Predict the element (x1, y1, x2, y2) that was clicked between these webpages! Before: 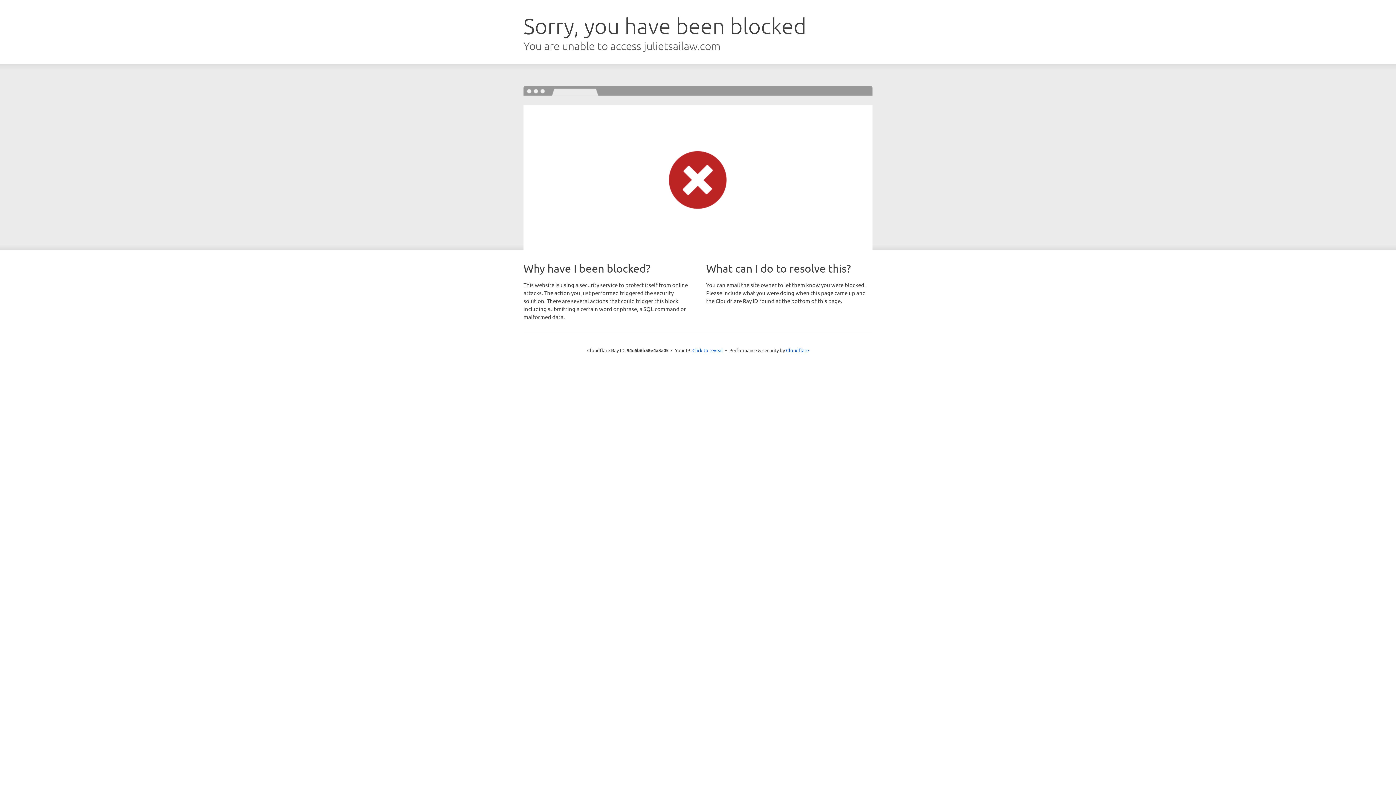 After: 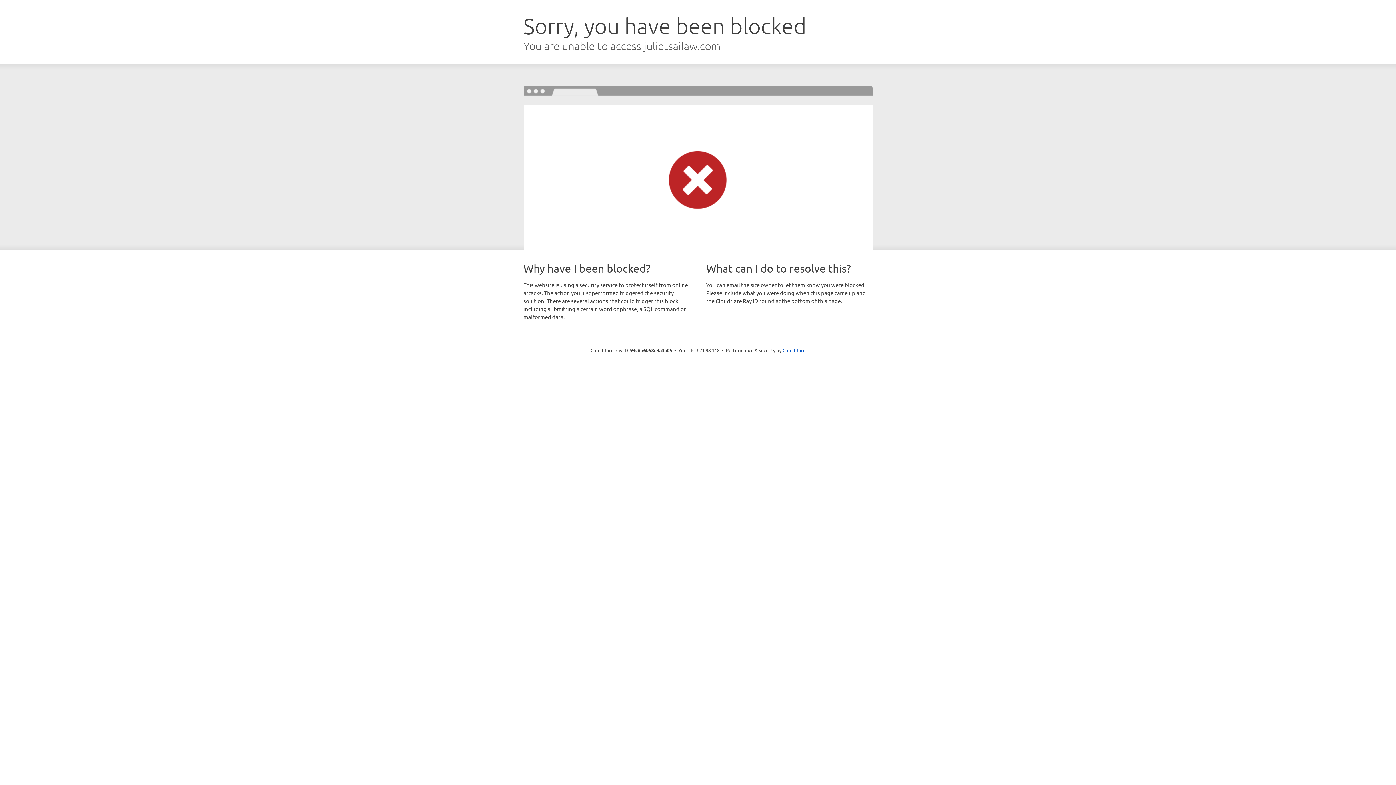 Action: bbox: (692, 346, 723, 353) label: Click to reveal